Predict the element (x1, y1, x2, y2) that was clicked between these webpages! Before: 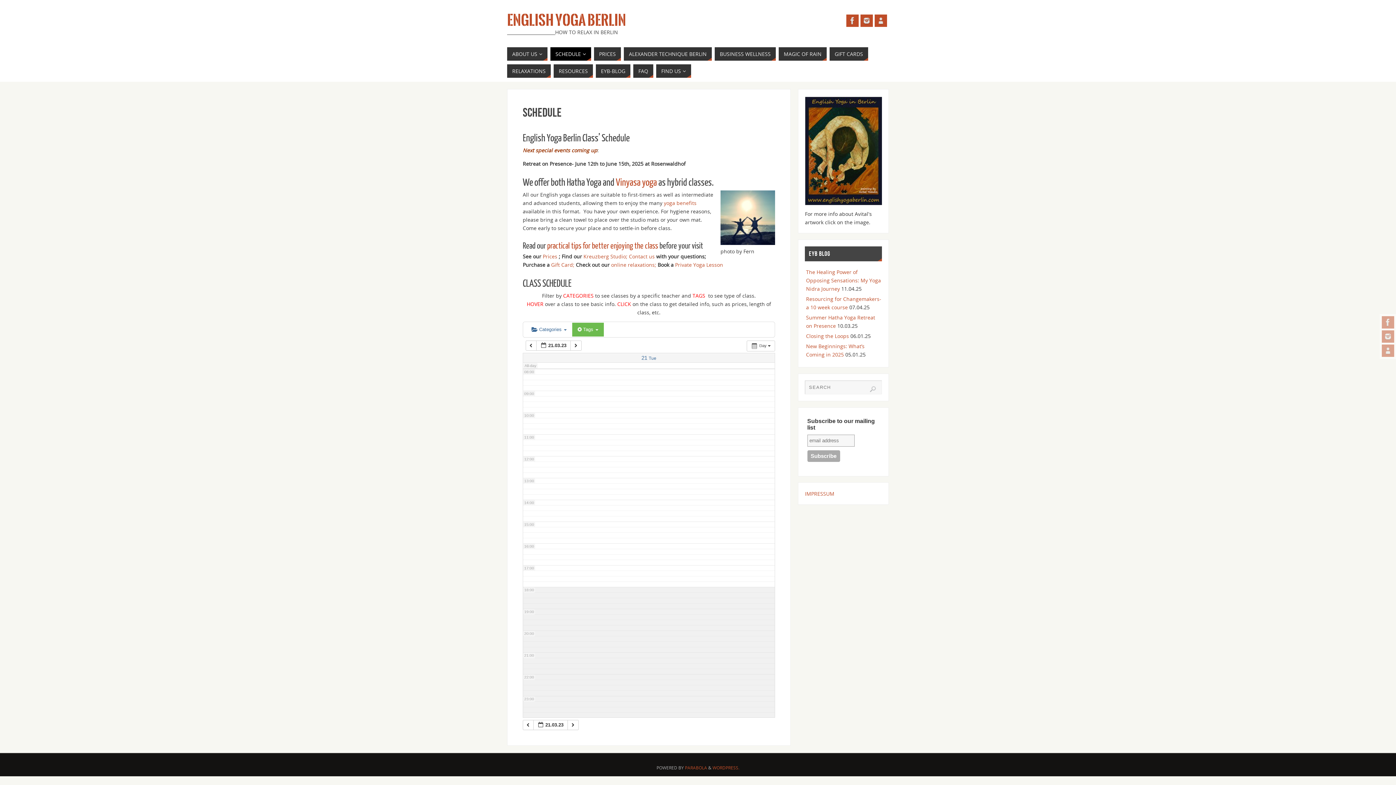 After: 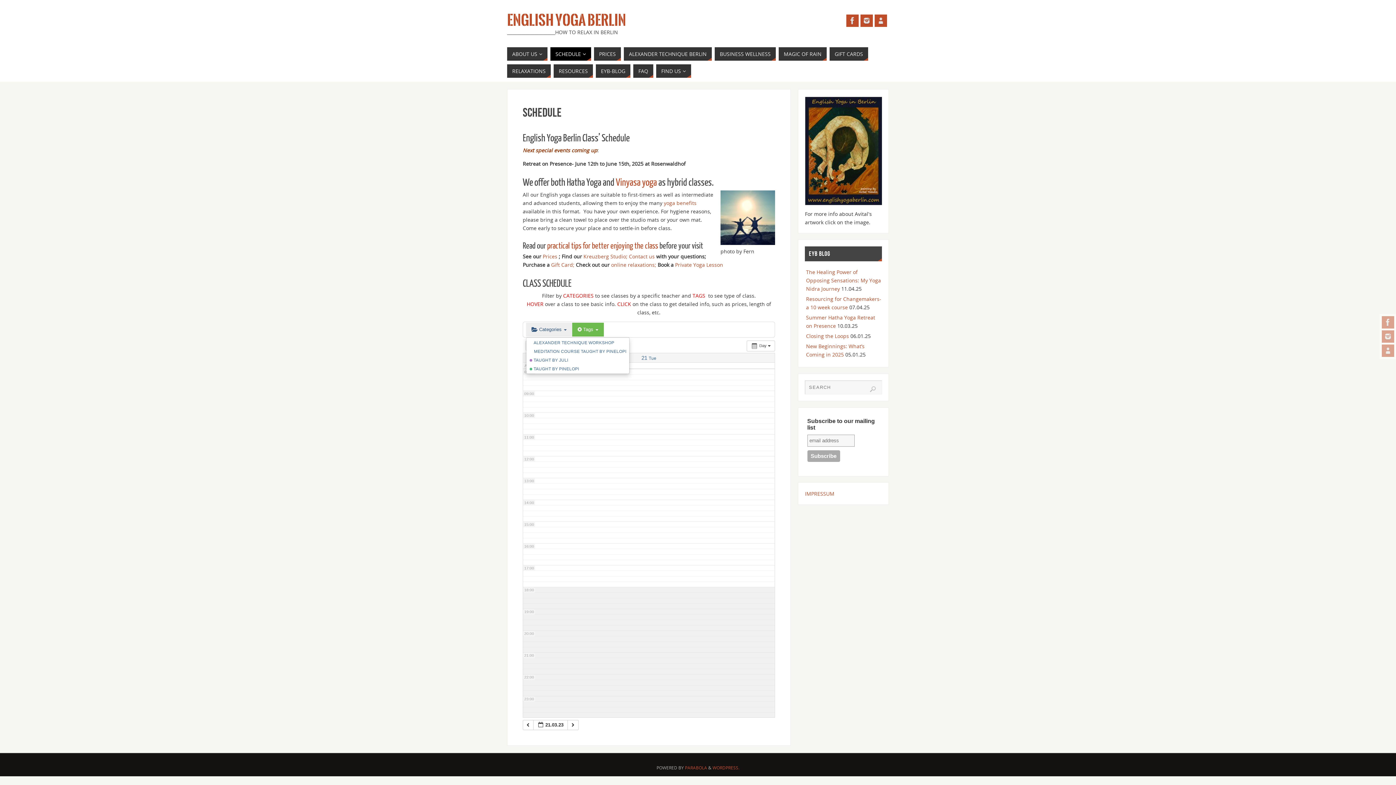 Action: bbox: (526, 322, 572, 336) label:  Categories 